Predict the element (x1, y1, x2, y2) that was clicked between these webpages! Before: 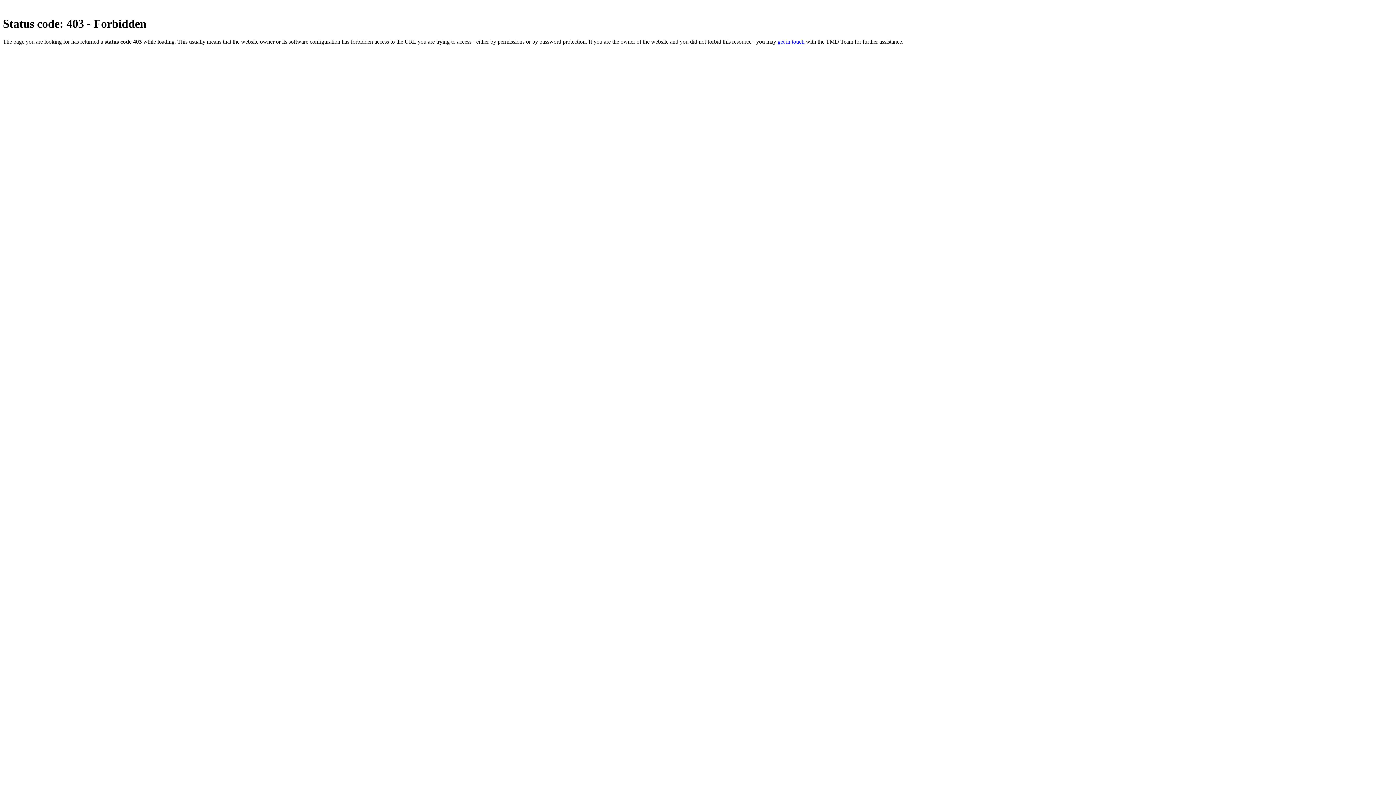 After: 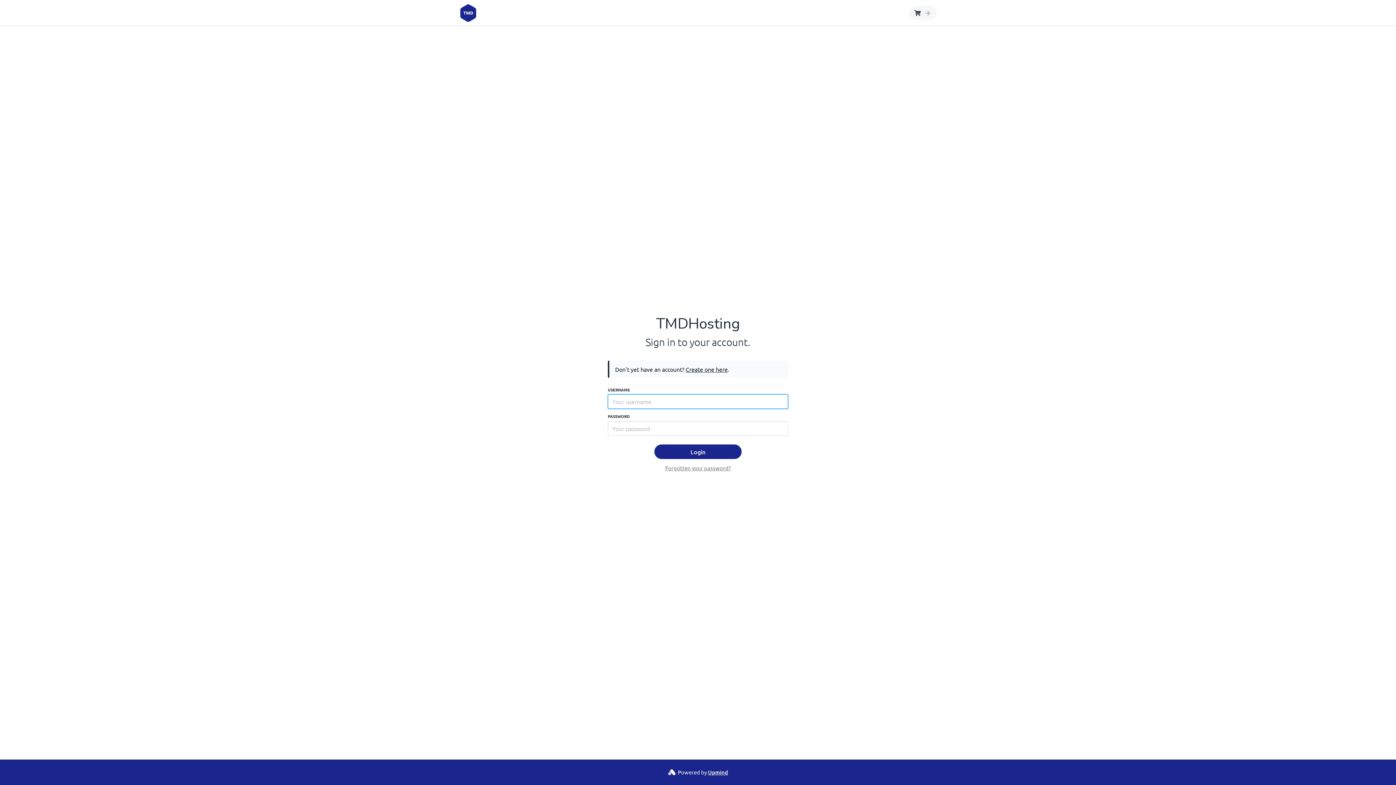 Action: label: get in touch bbox: (777, 38, 804, 44)